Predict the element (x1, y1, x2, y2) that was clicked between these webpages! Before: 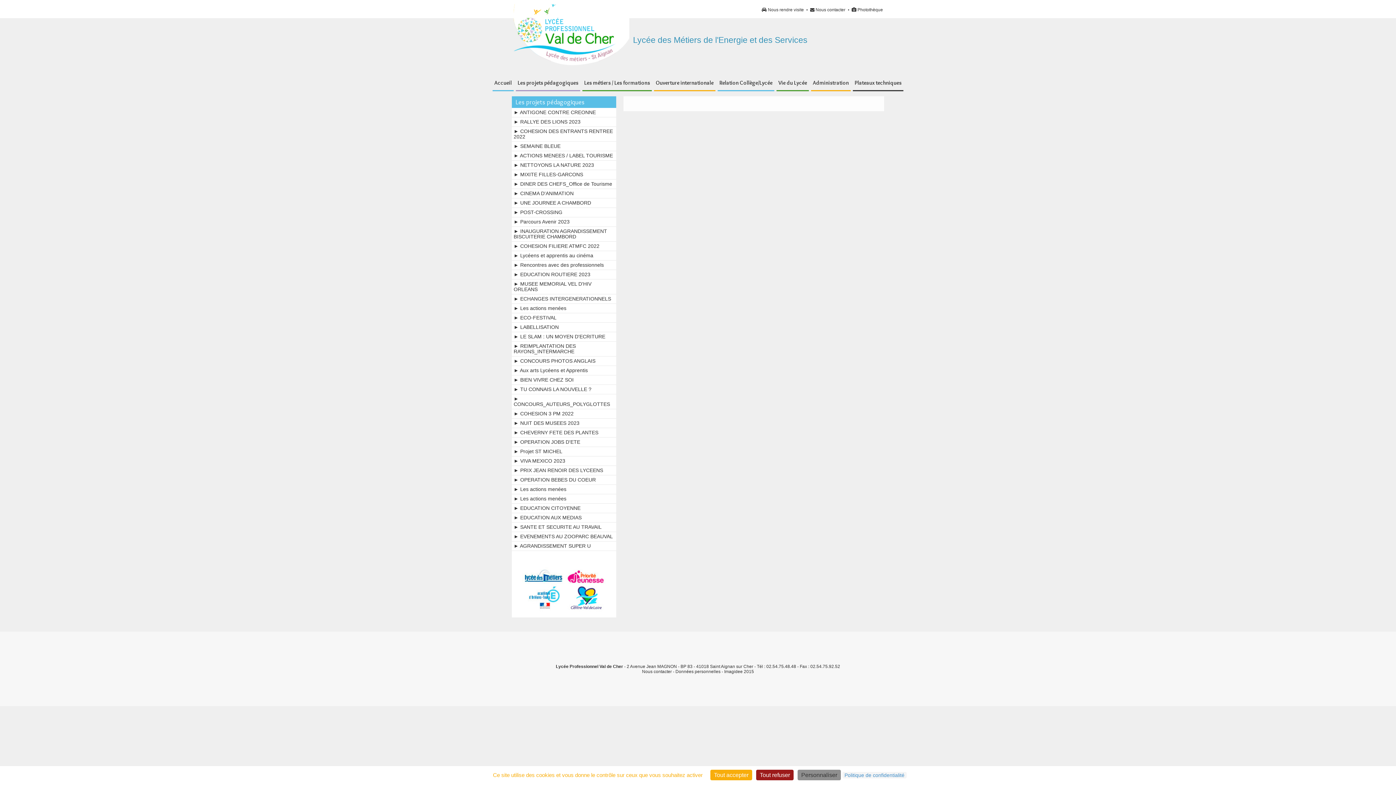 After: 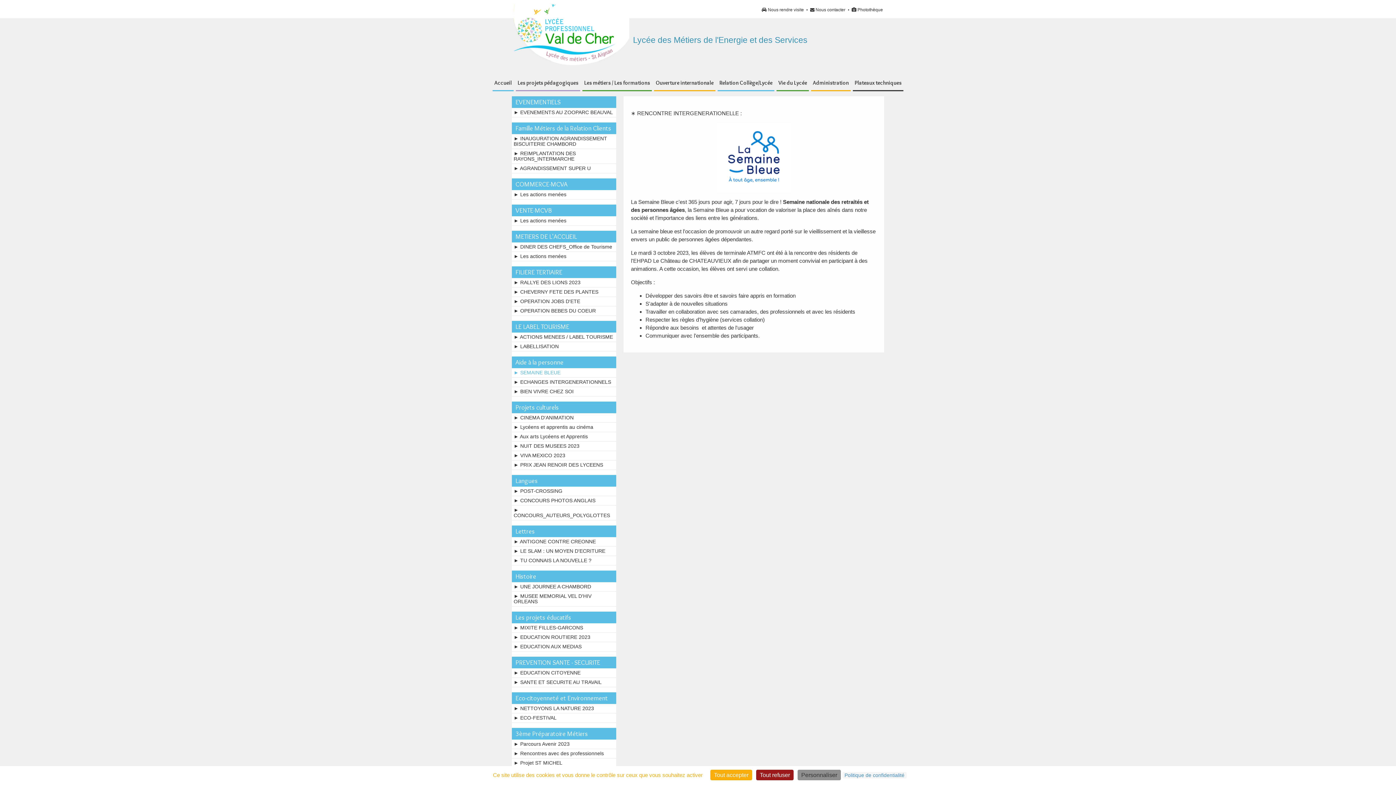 Action: bbox: (512, 141, 616, 151) label: ► SEMAINE BLEUE